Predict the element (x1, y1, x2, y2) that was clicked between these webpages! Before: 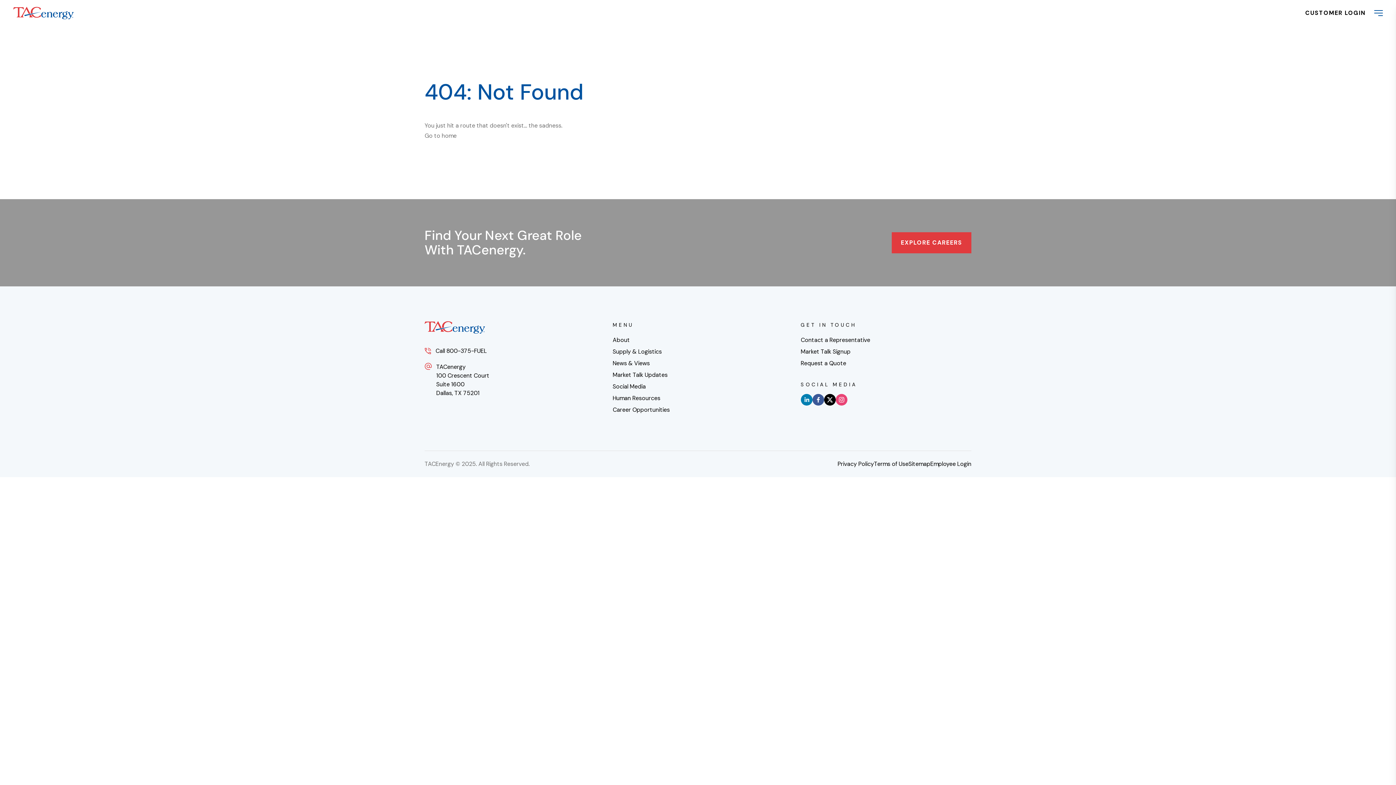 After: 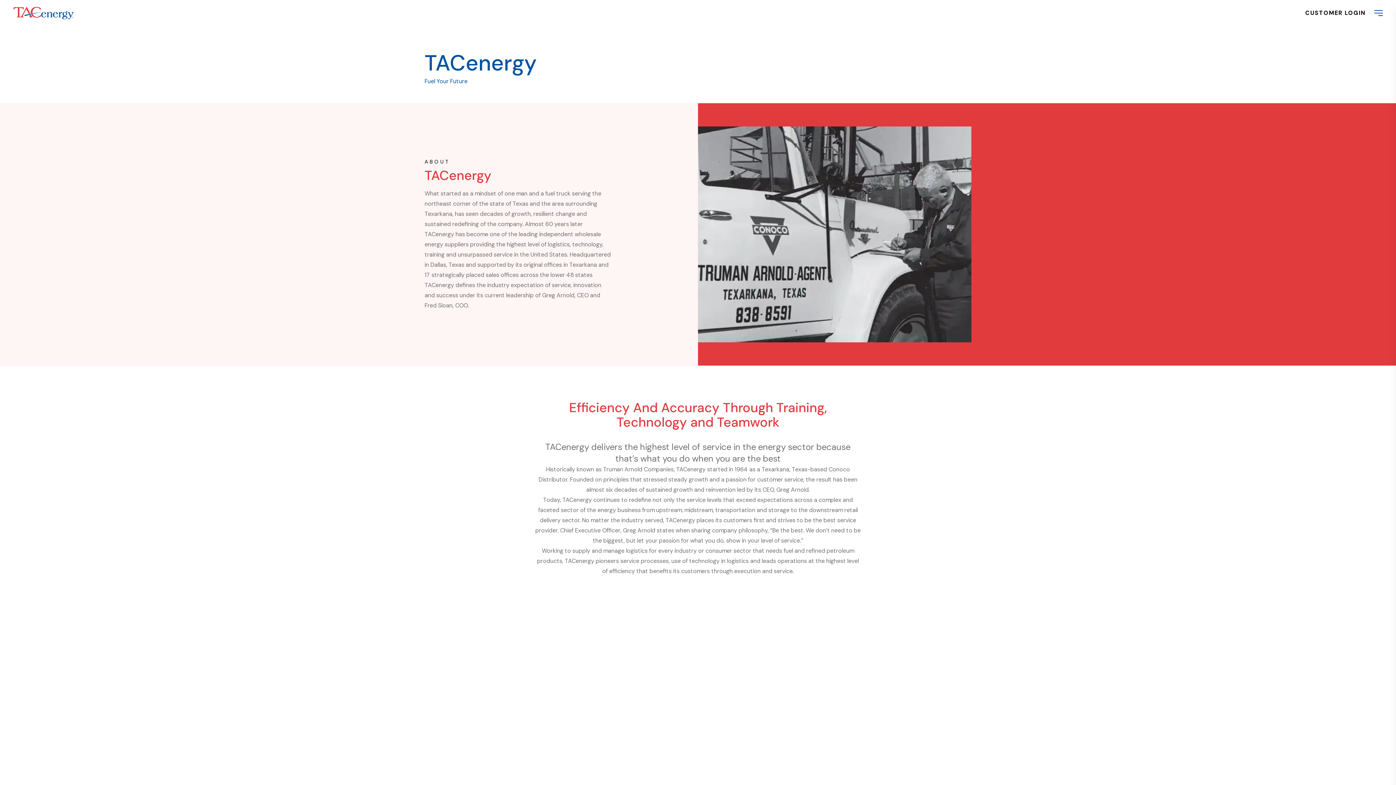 Action: bbox: (612, 334, 669, 346) label: About